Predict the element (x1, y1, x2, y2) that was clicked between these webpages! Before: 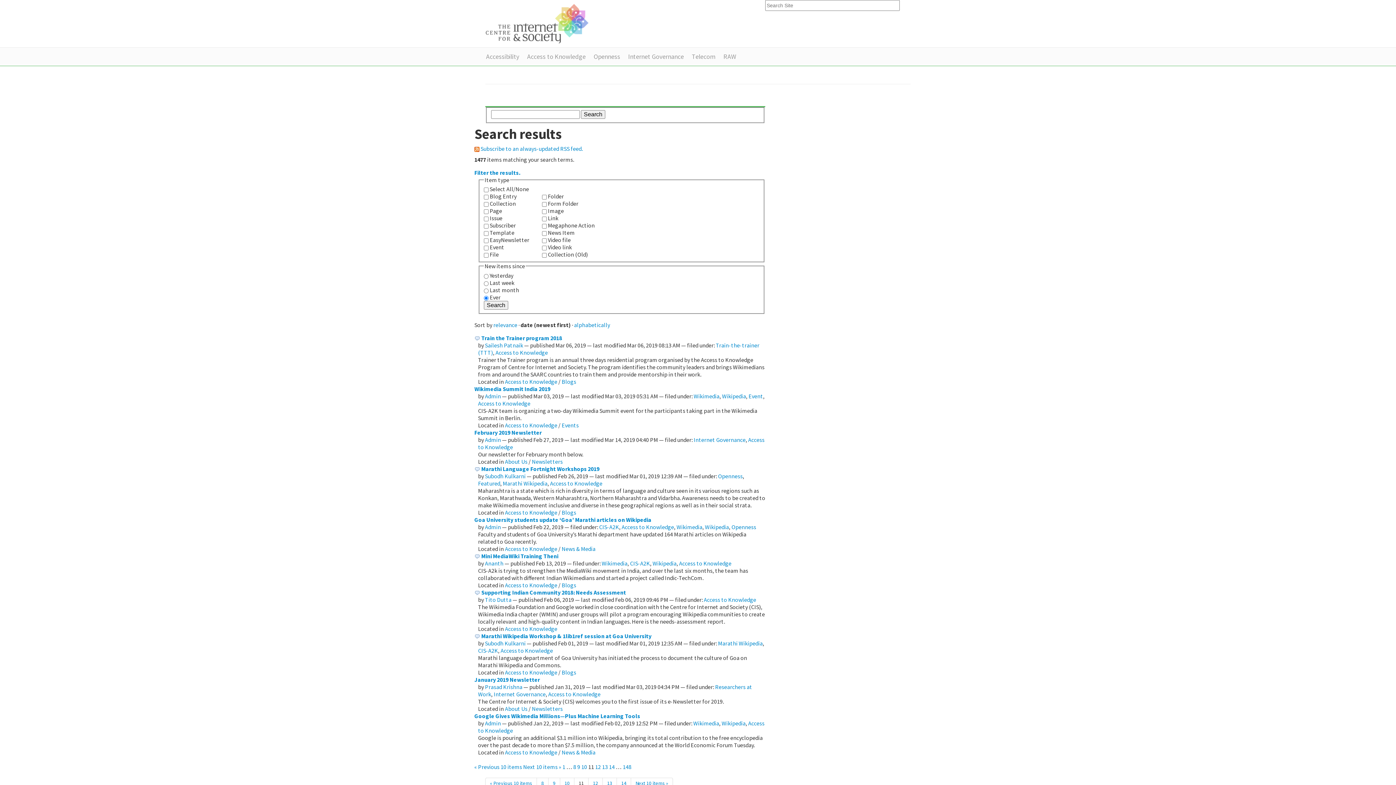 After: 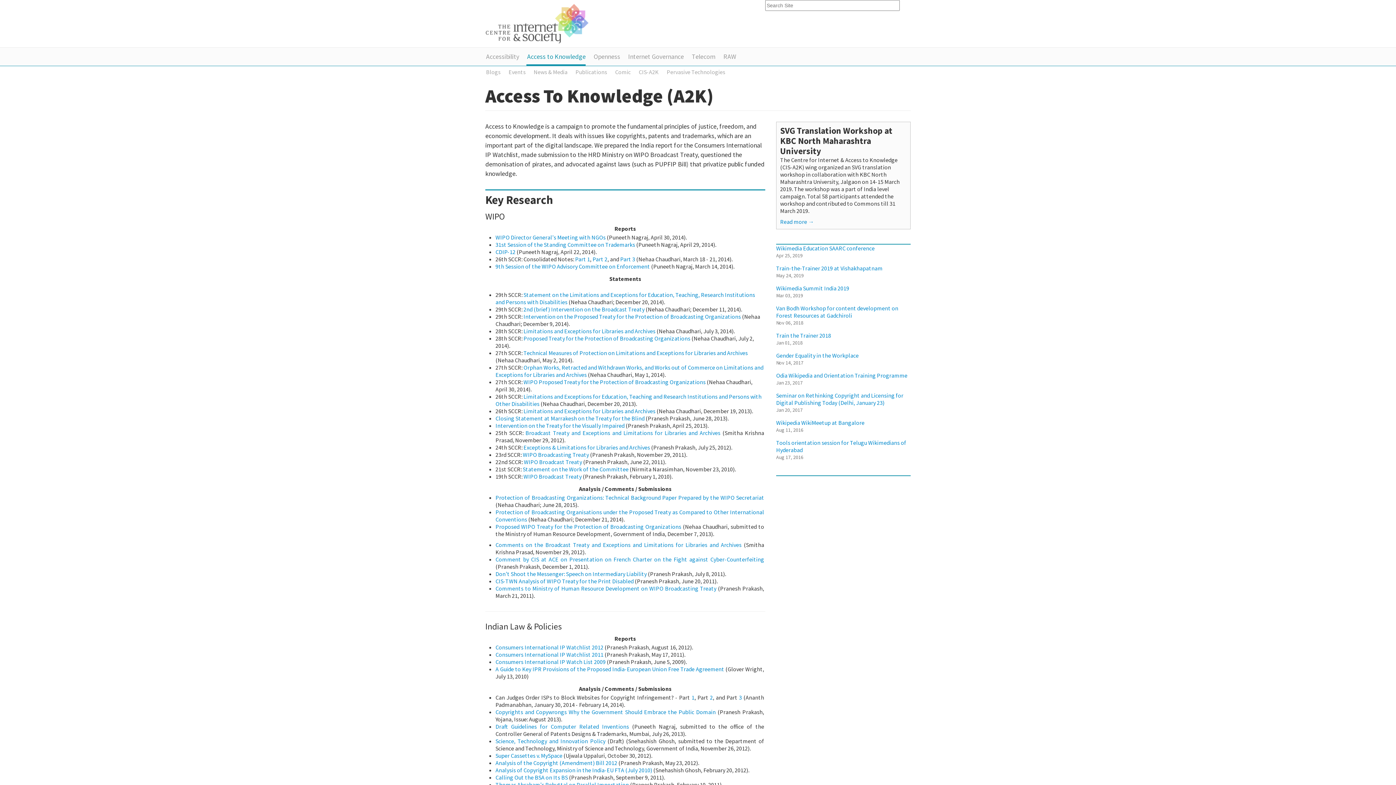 Action: label: Access to Knowledge bbox: (505, 545, 557, 552)